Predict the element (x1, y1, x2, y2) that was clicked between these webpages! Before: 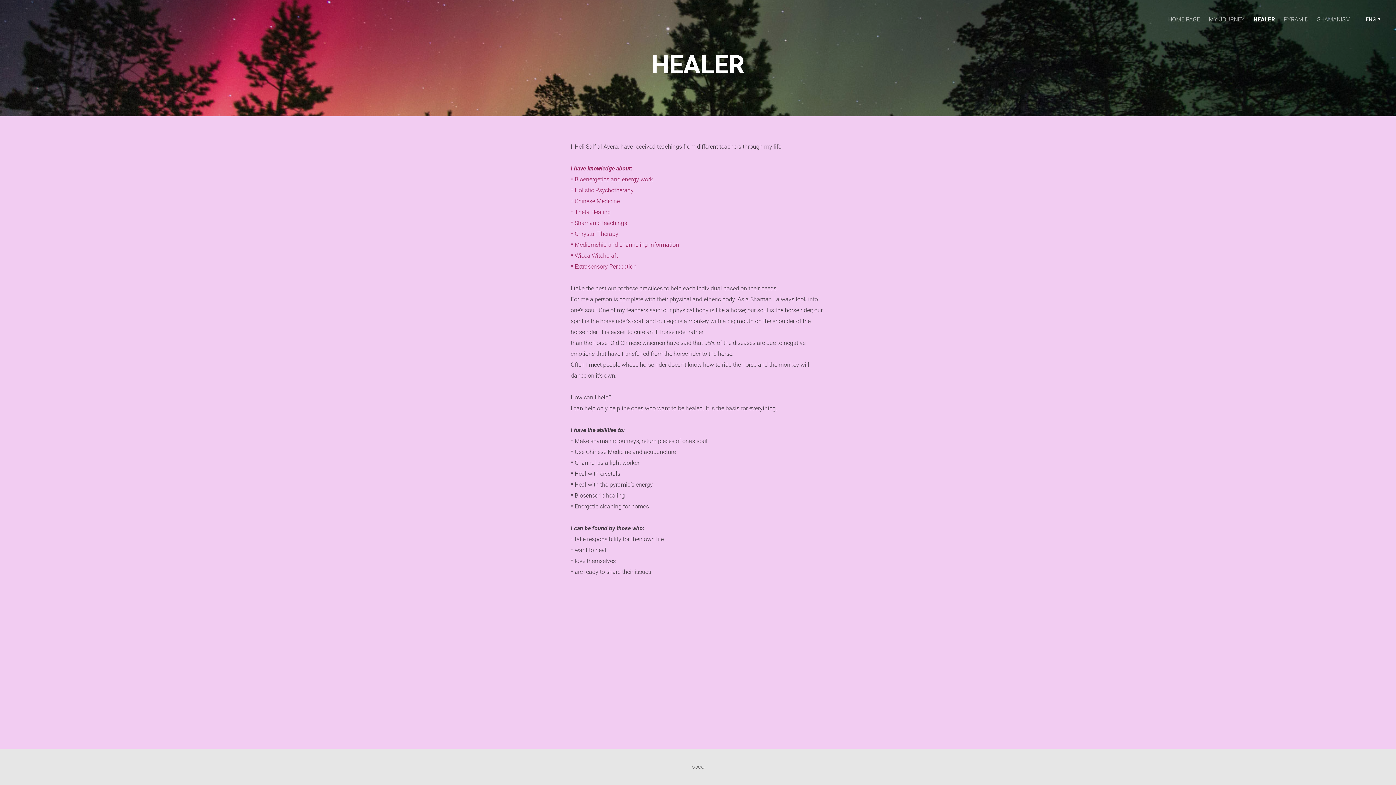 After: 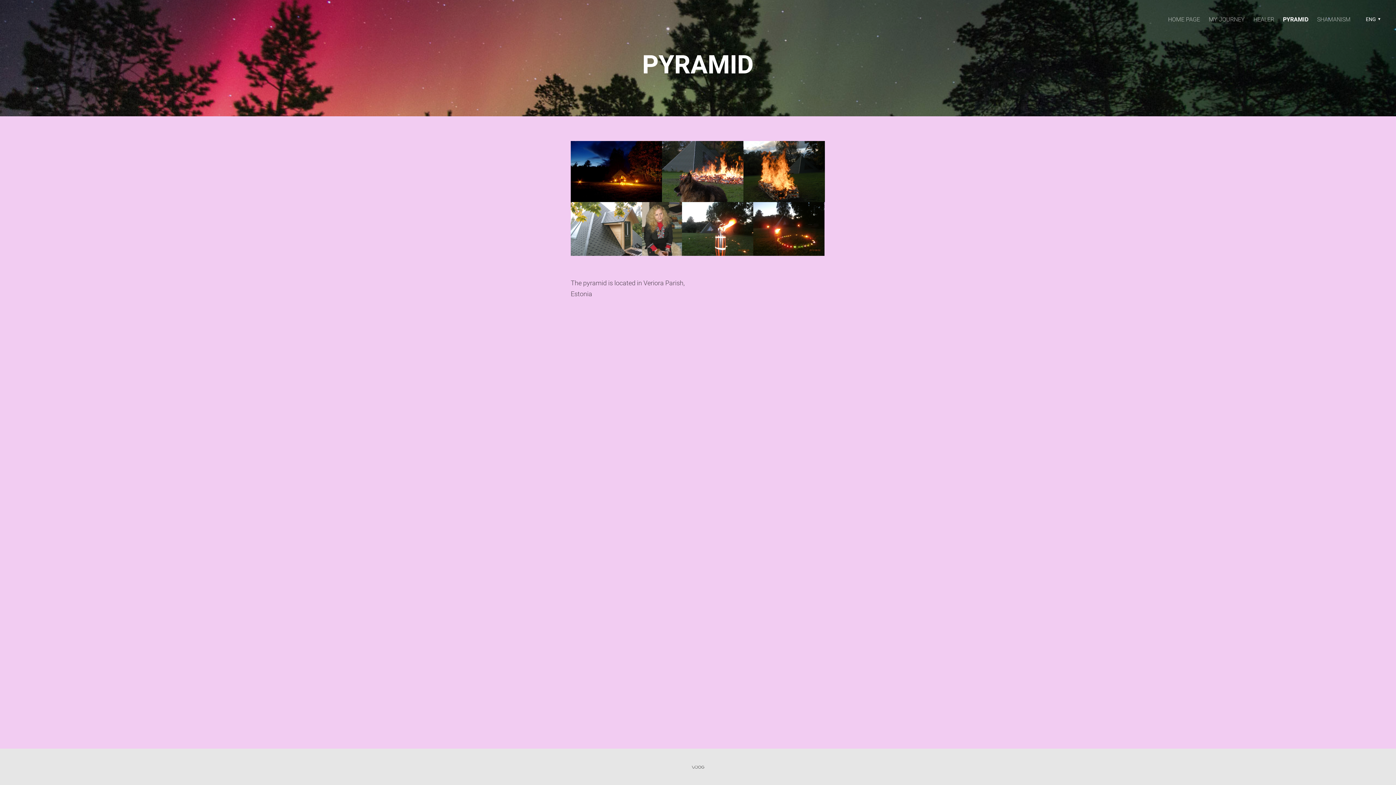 Action: label: PYRAMID bbox: (1284, 14, 1308, 24)